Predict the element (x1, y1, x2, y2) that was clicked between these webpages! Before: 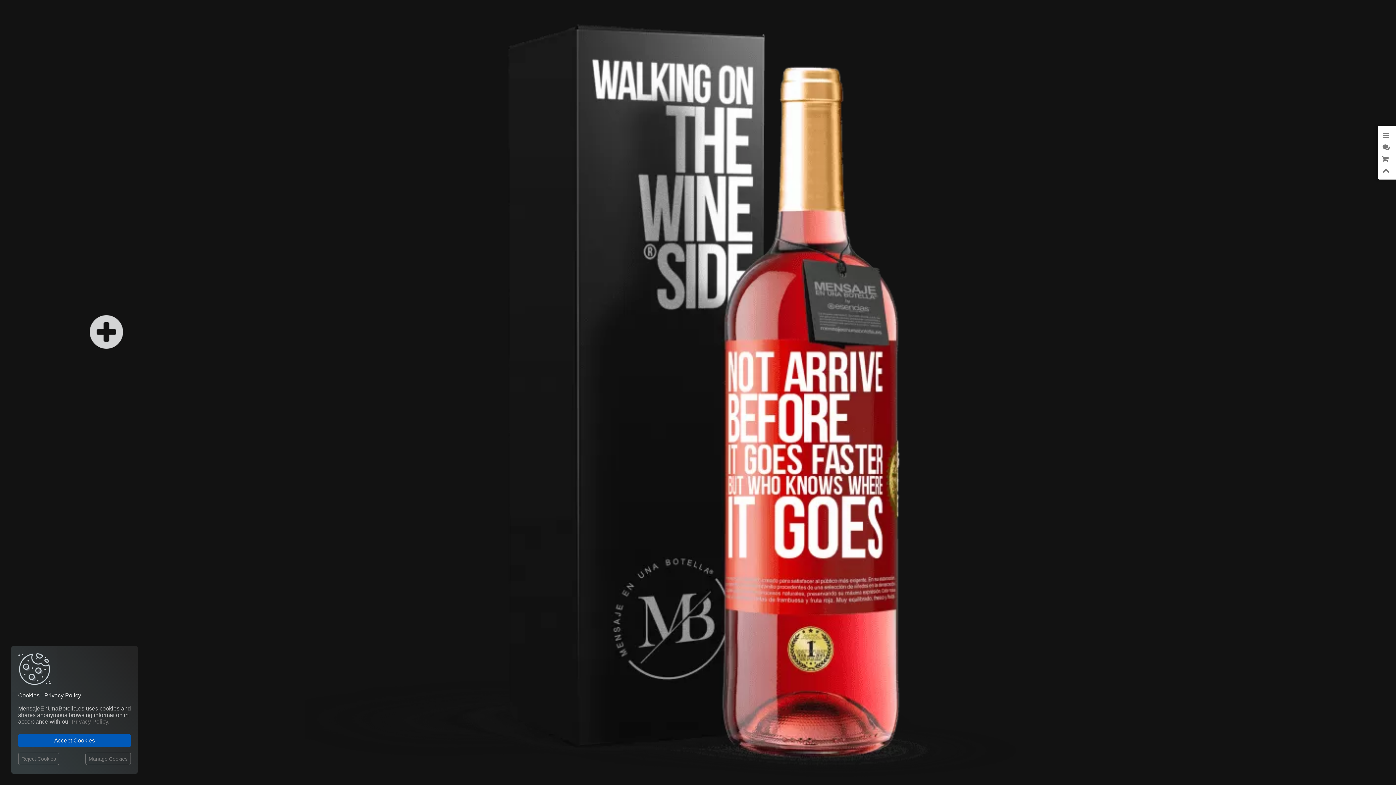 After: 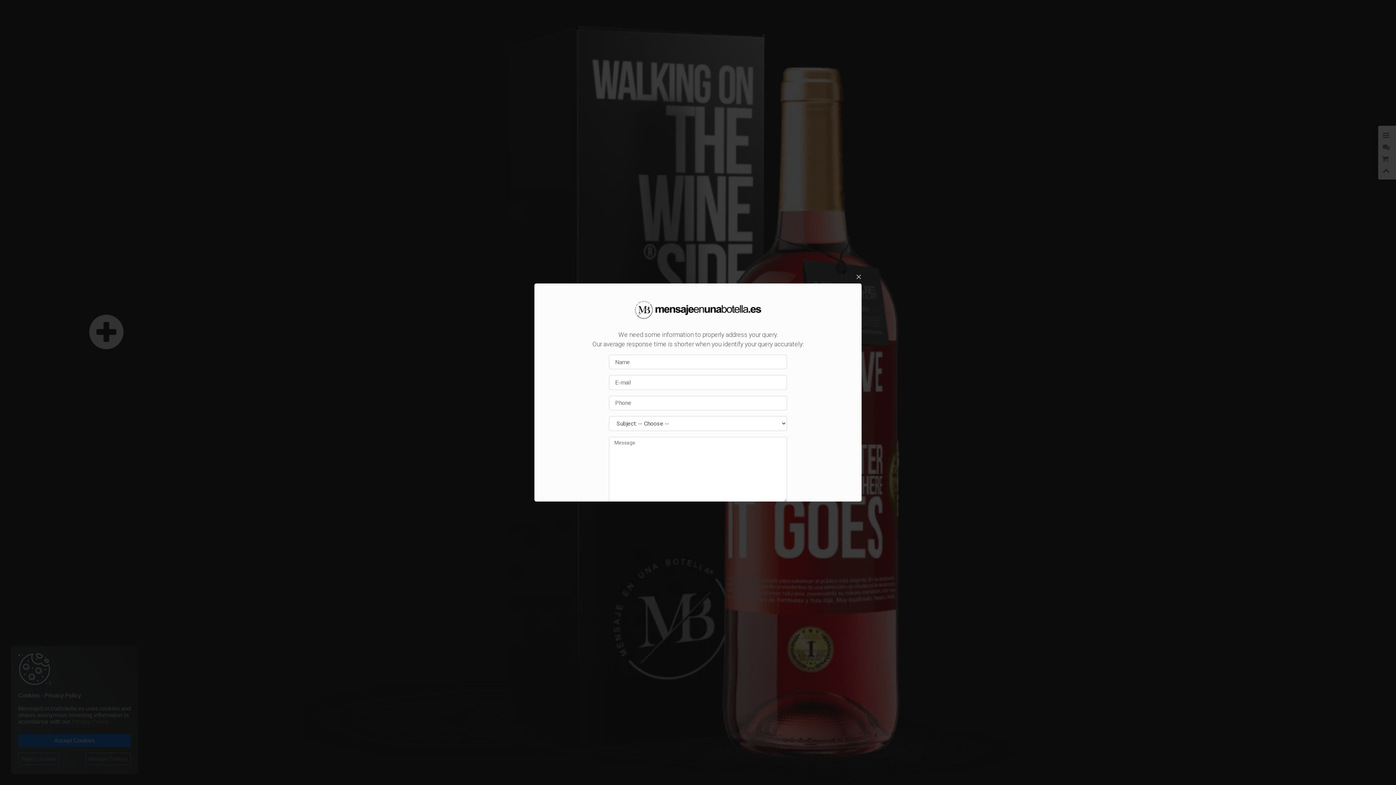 Action: bbox: (1378, 142, 1386, 148)